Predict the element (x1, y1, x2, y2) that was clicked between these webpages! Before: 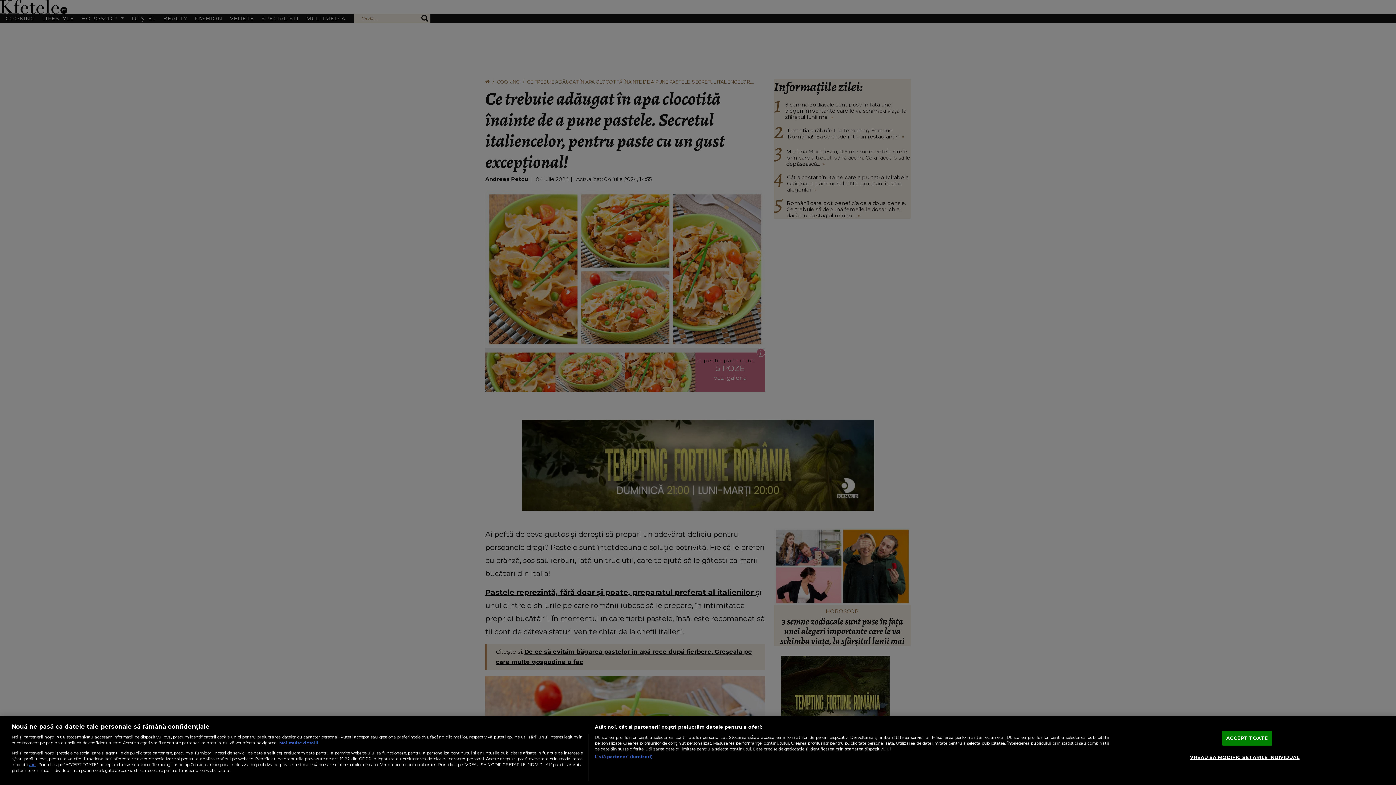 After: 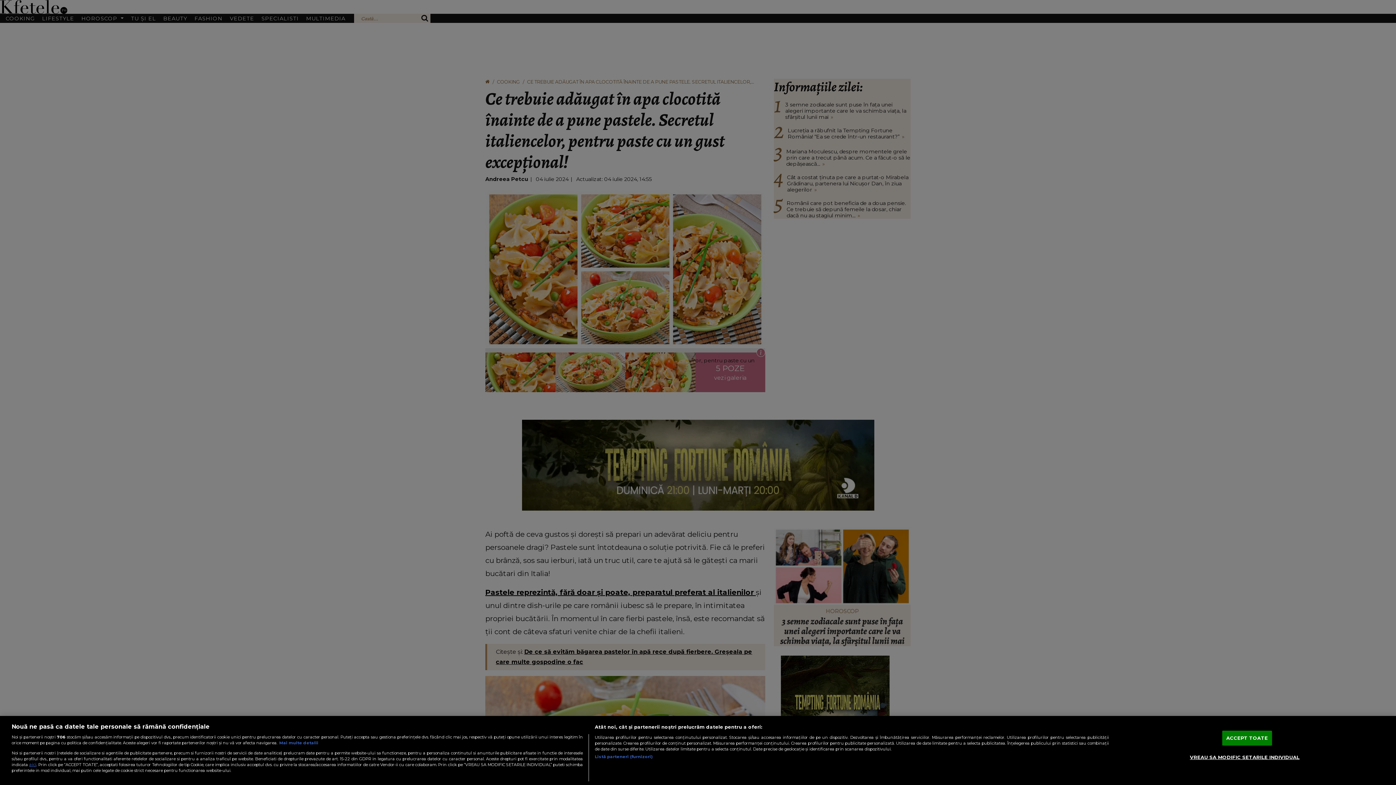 Action: bbox: (279, 740, 318, 745) label: Mai multe informații despre confidențialitatea datelor dvs., se deschide într-o fereastră nouă